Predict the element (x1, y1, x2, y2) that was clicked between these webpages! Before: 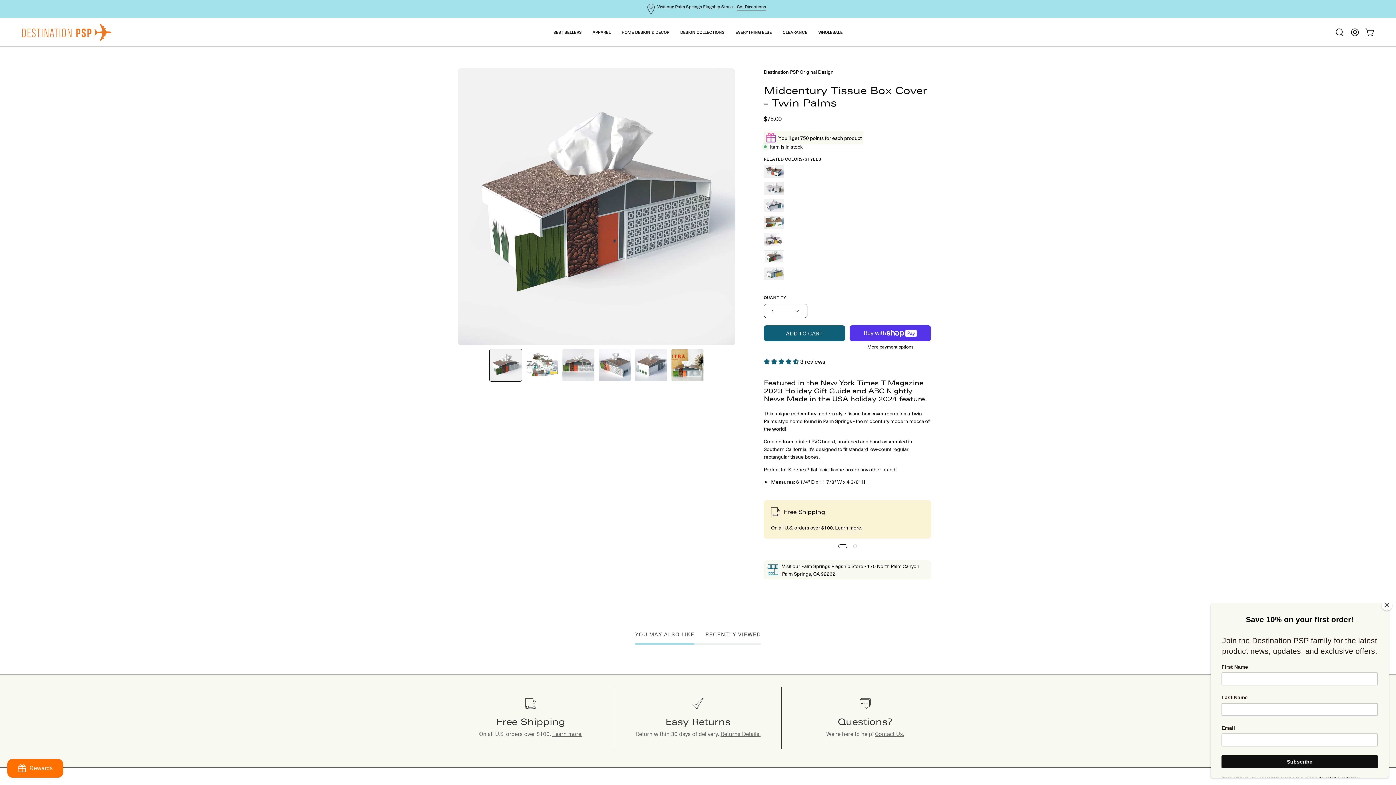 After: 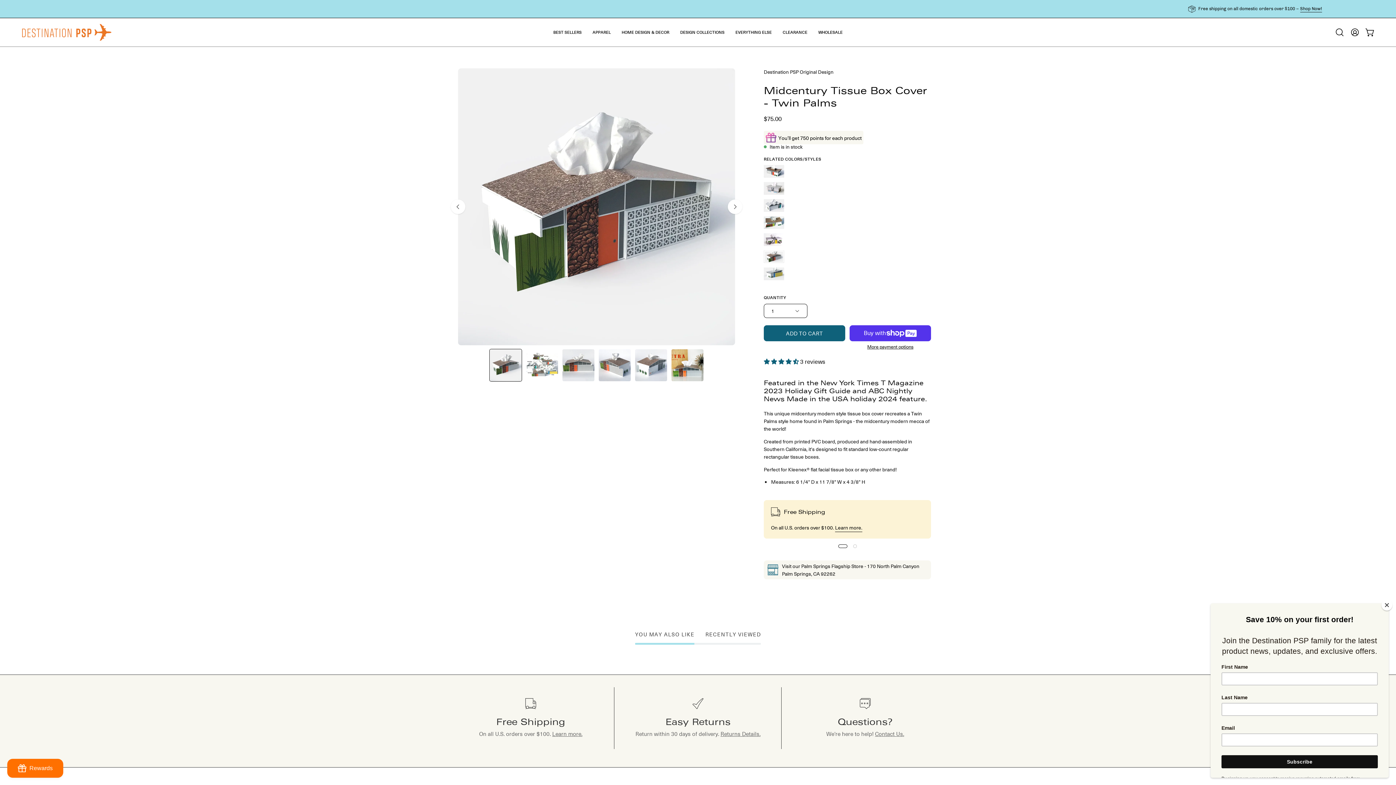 Action: label: 4.67 stars bbox: (764, 357, 800, 365)